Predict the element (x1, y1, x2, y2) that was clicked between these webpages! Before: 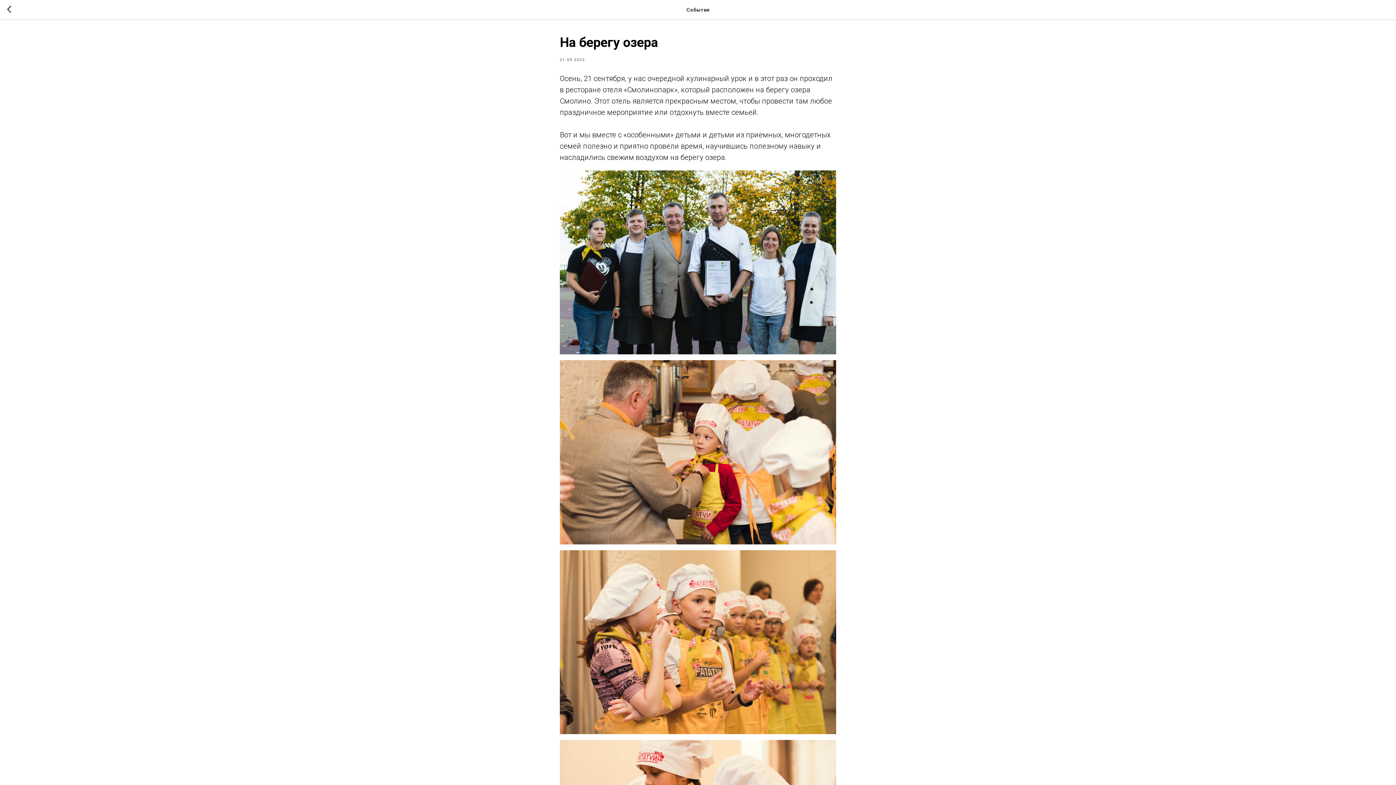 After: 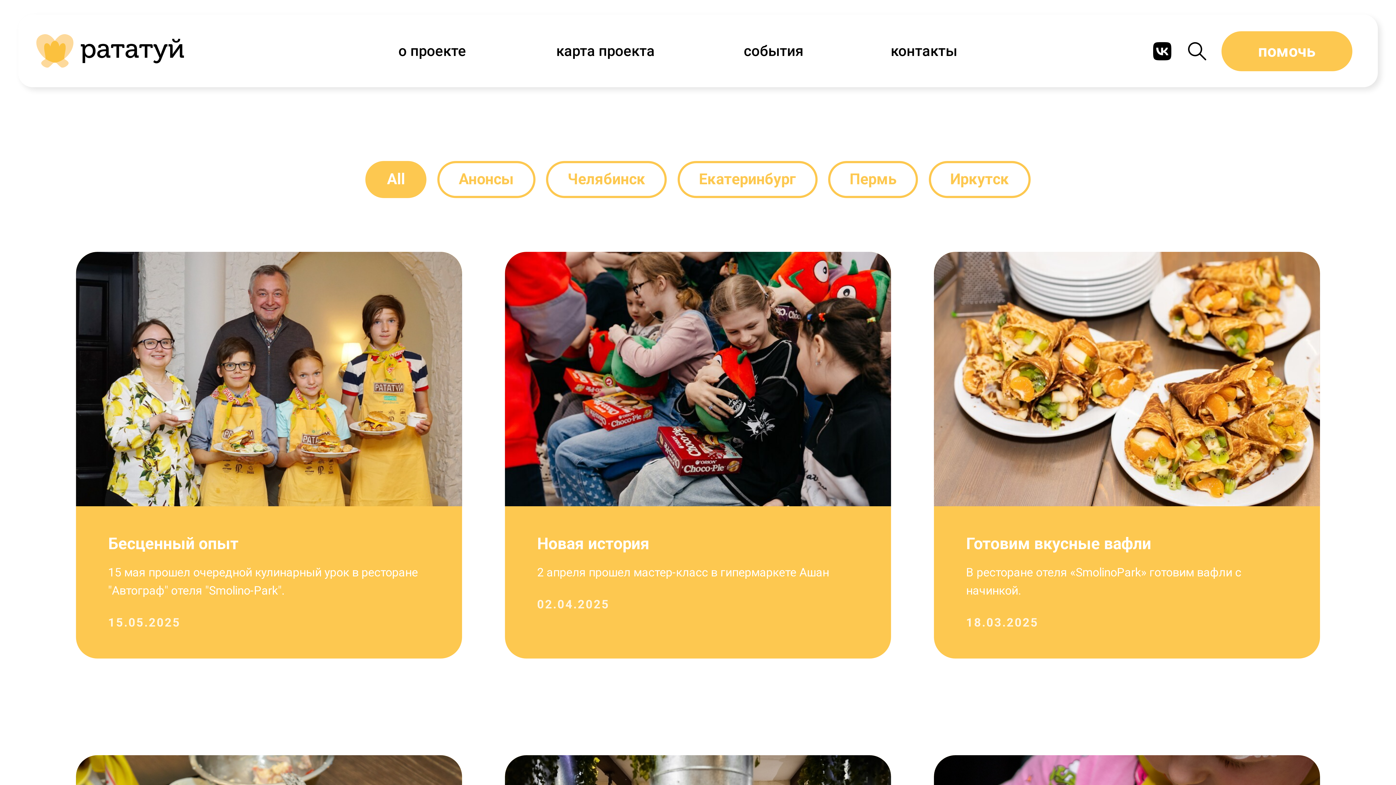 Action: bbox: (7, 5, 15, 14)